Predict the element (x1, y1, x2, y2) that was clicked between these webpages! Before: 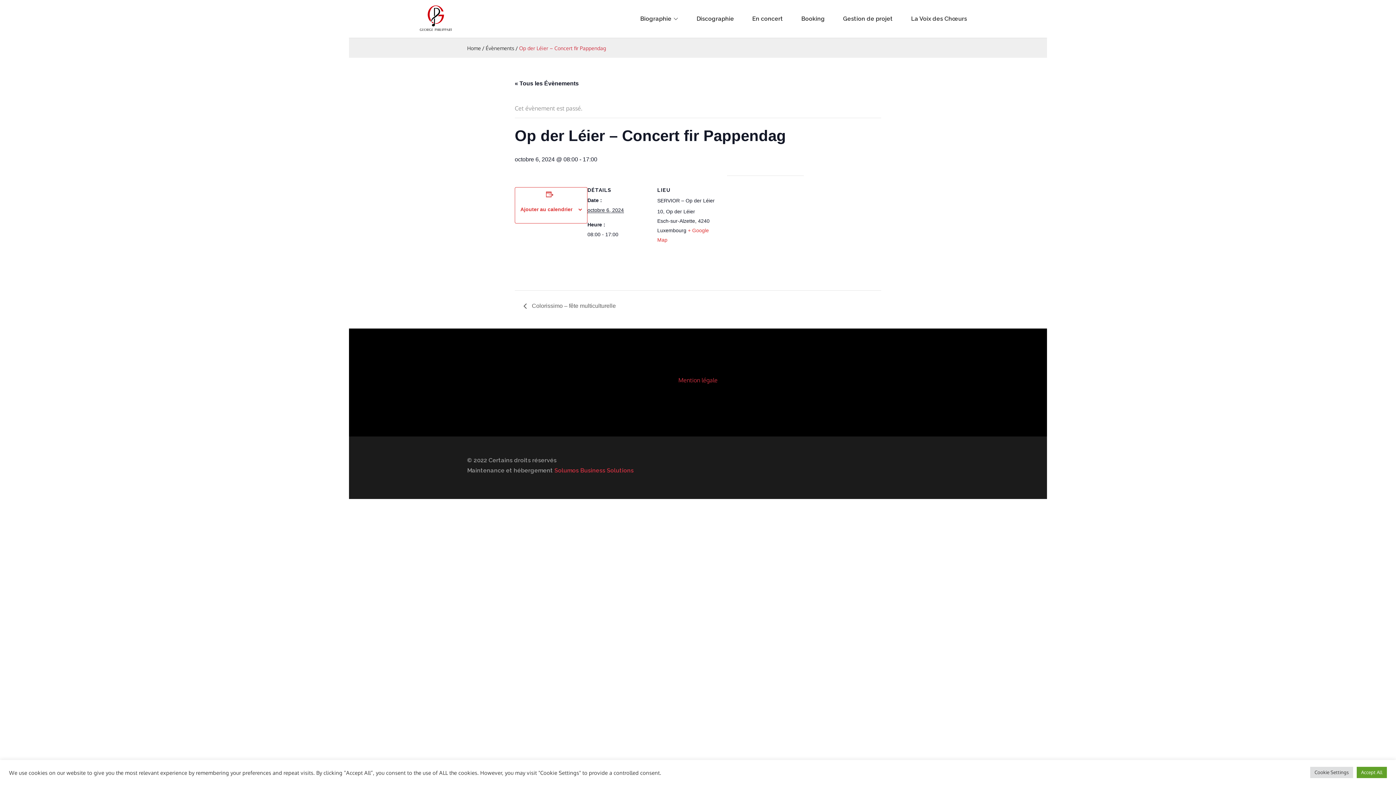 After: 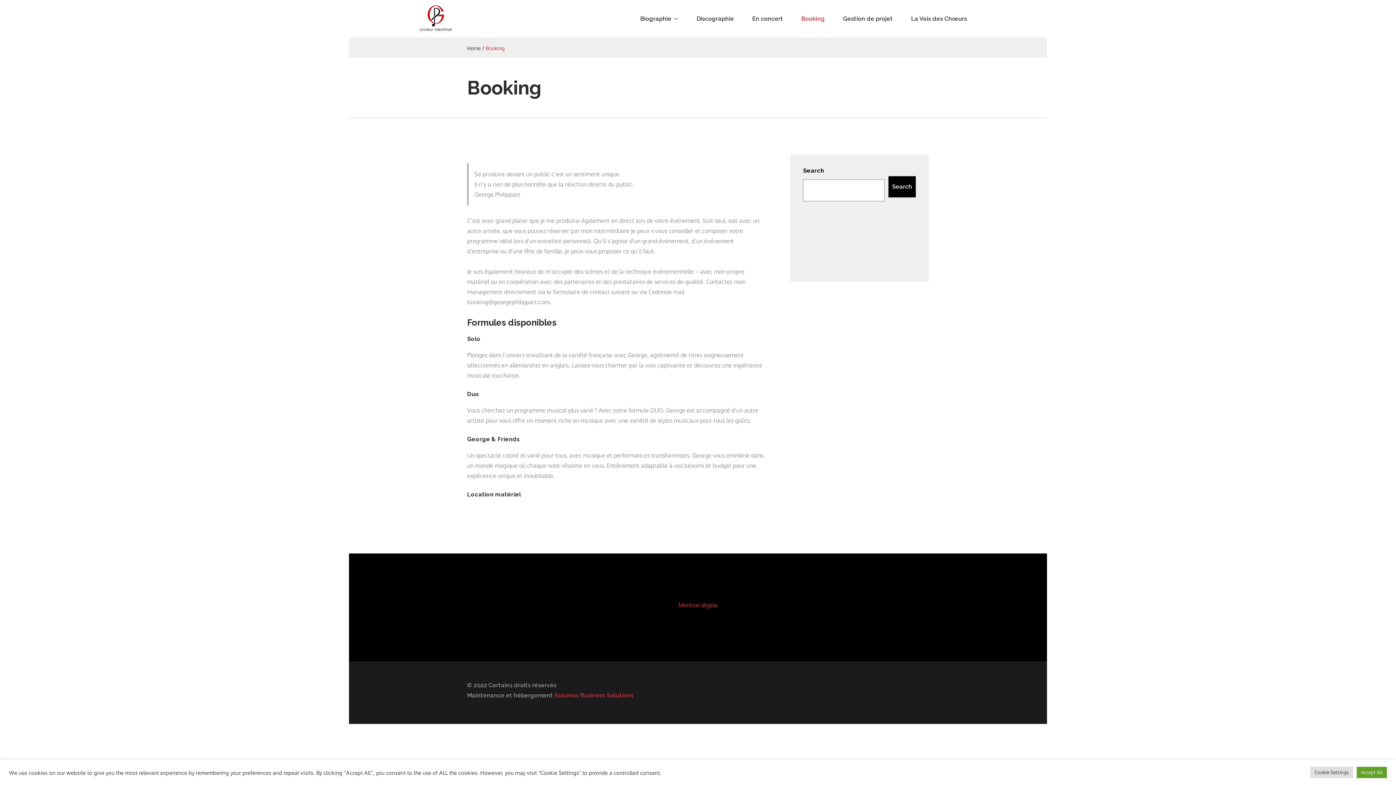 Action: label: Booking bbox: (792, 0, 834, 37)